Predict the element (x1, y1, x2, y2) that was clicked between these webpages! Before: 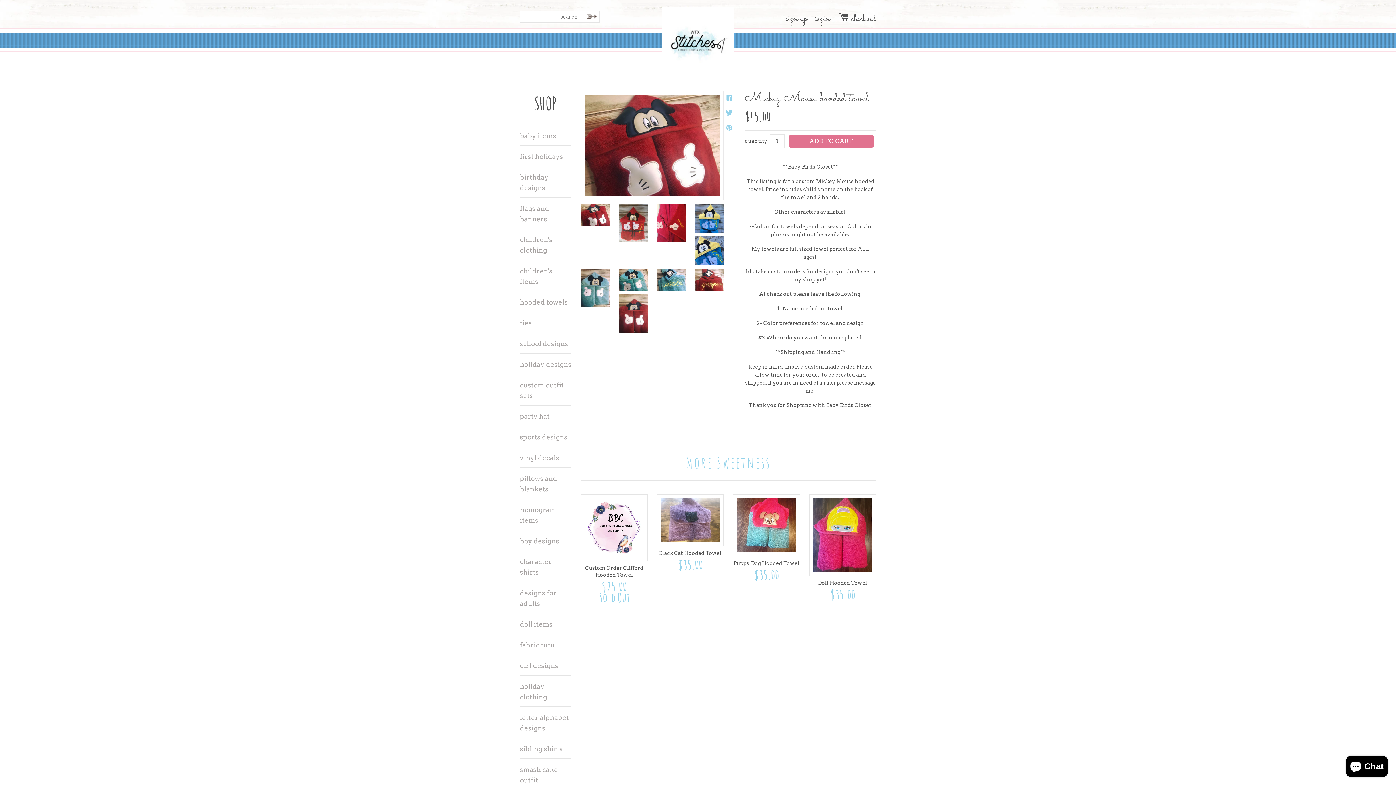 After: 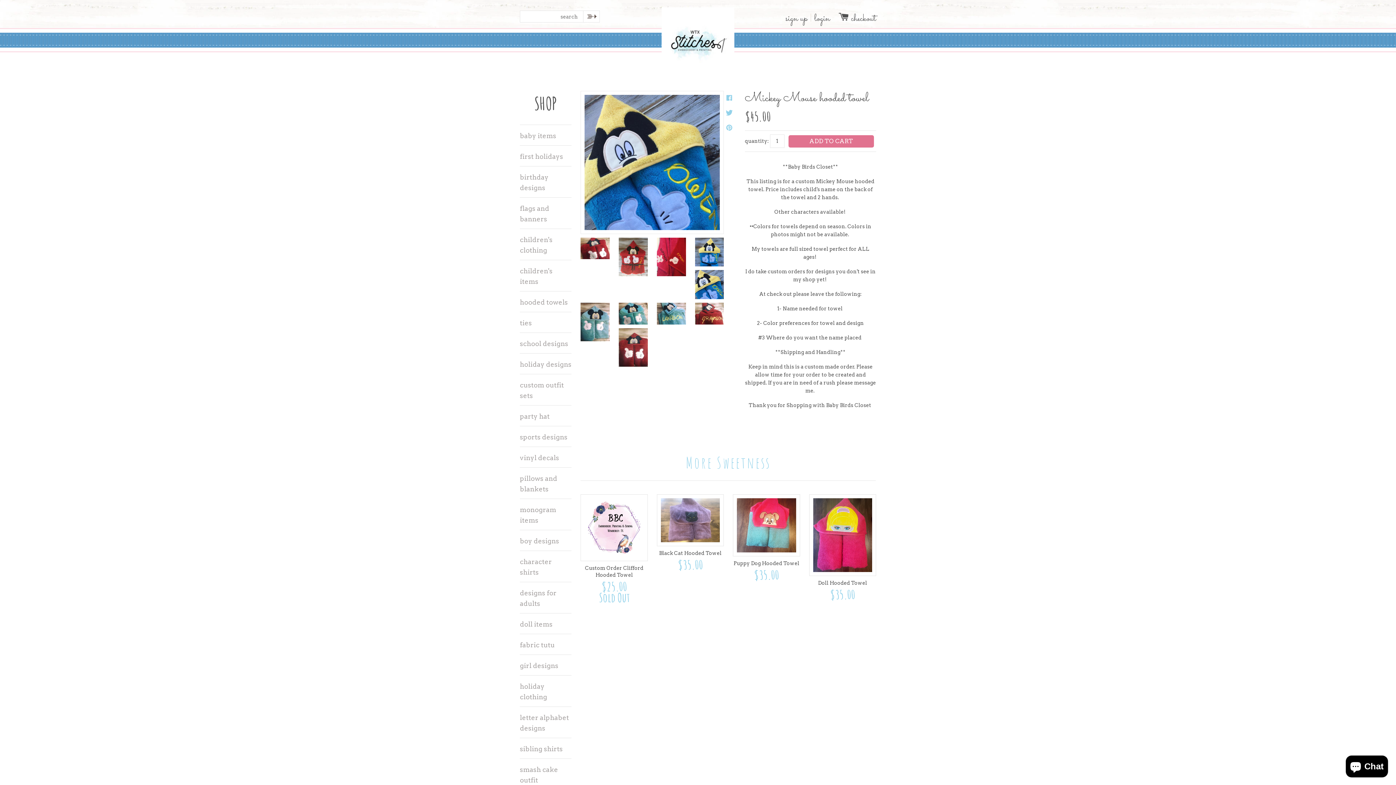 Action: bbox: (695, 236, 724, 265)